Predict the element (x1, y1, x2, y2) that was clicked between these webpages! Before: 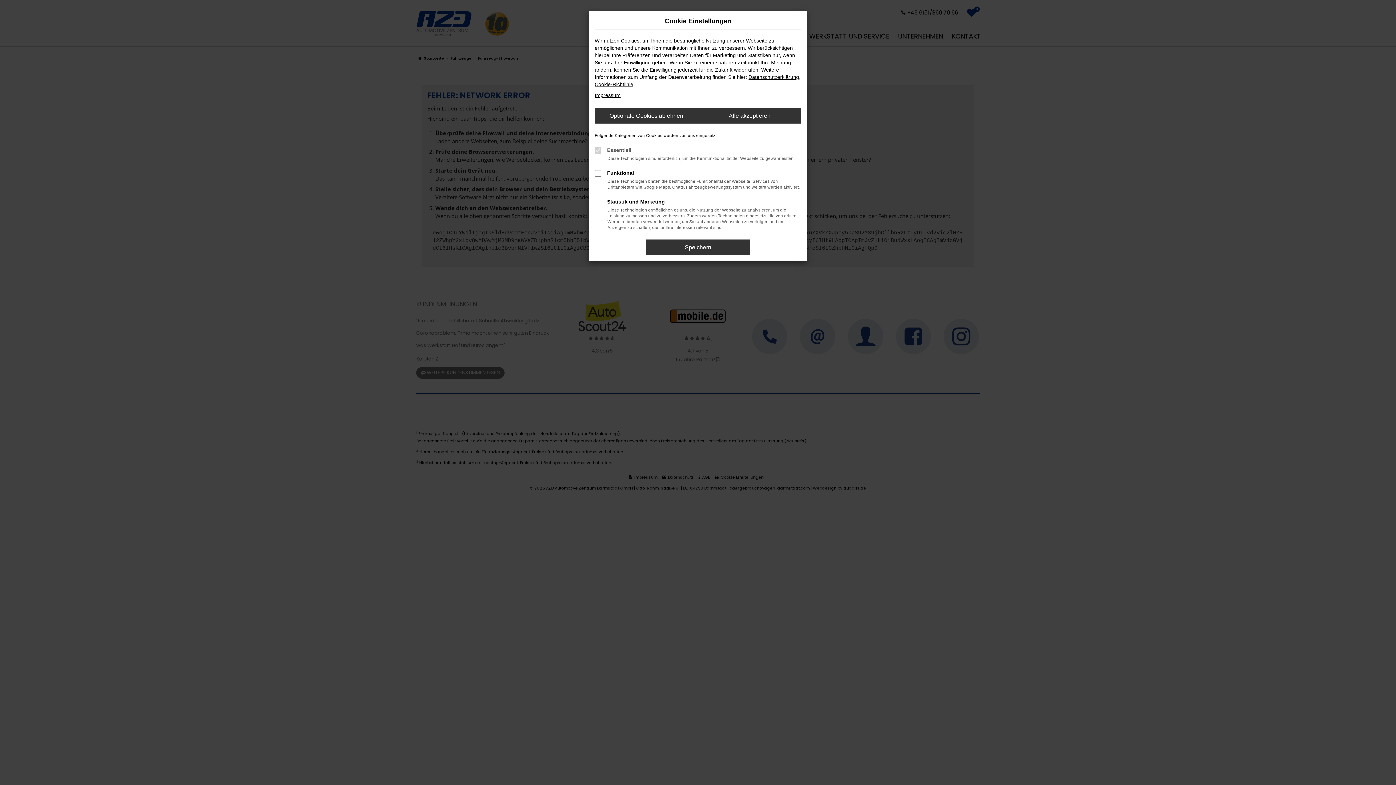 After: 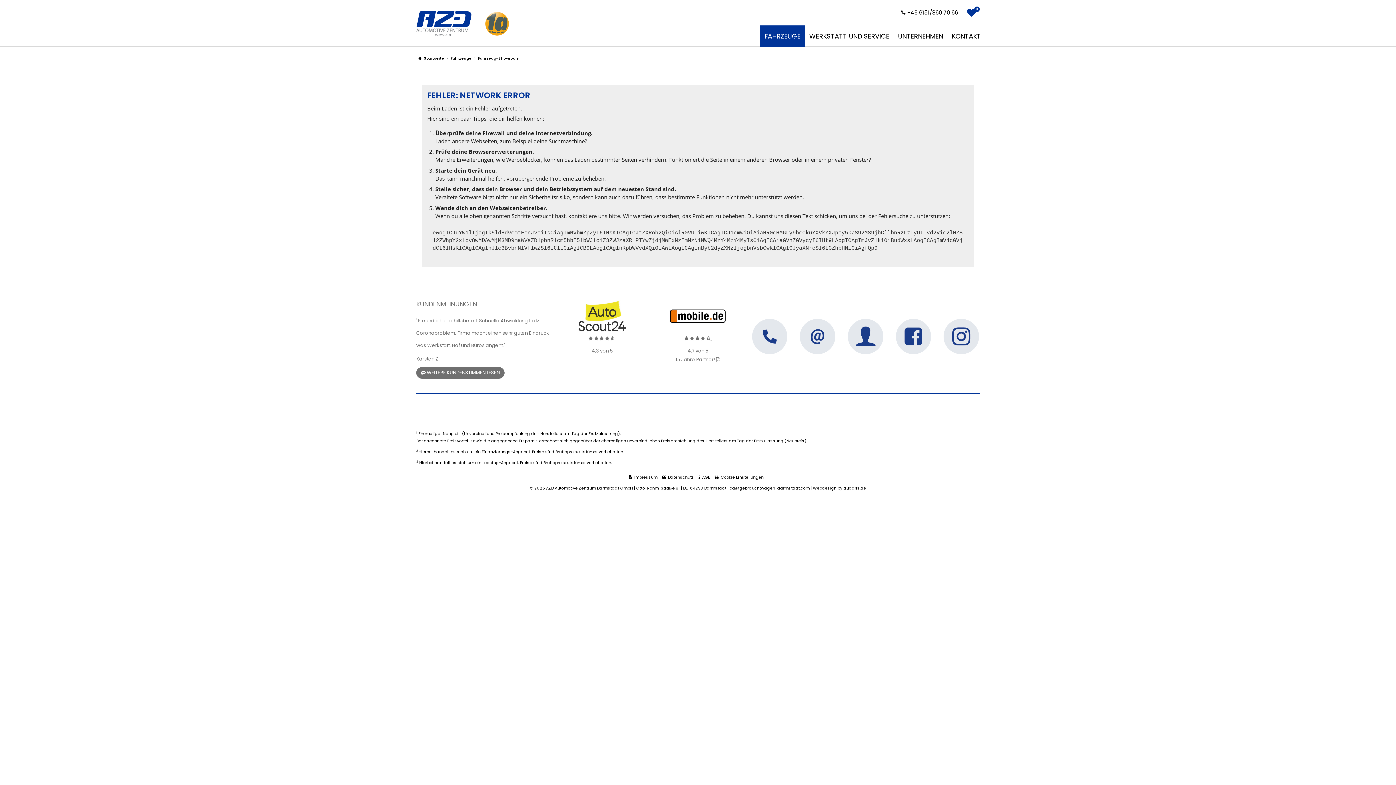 Action: bbox: (594, 108, 698, 123) label: Optionale Cookies ablehnen